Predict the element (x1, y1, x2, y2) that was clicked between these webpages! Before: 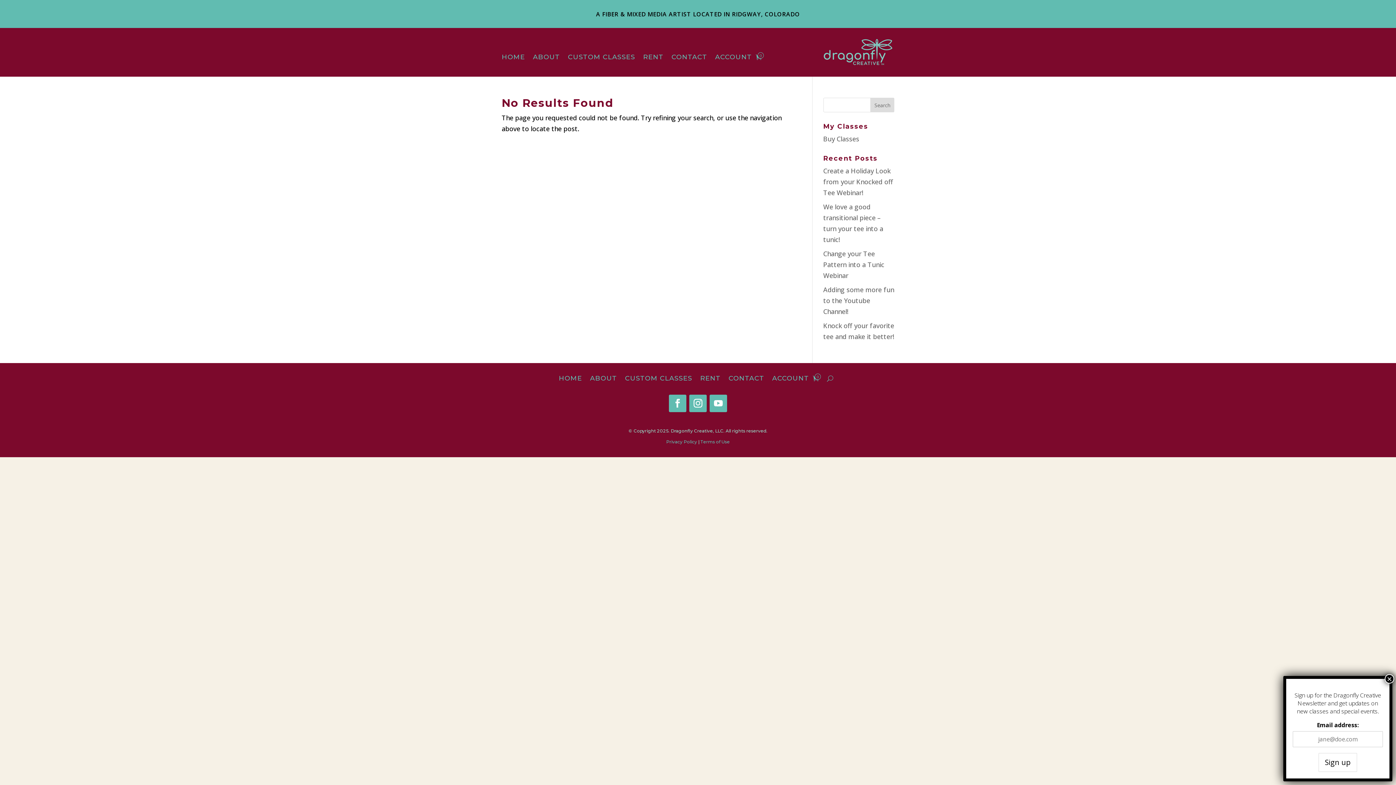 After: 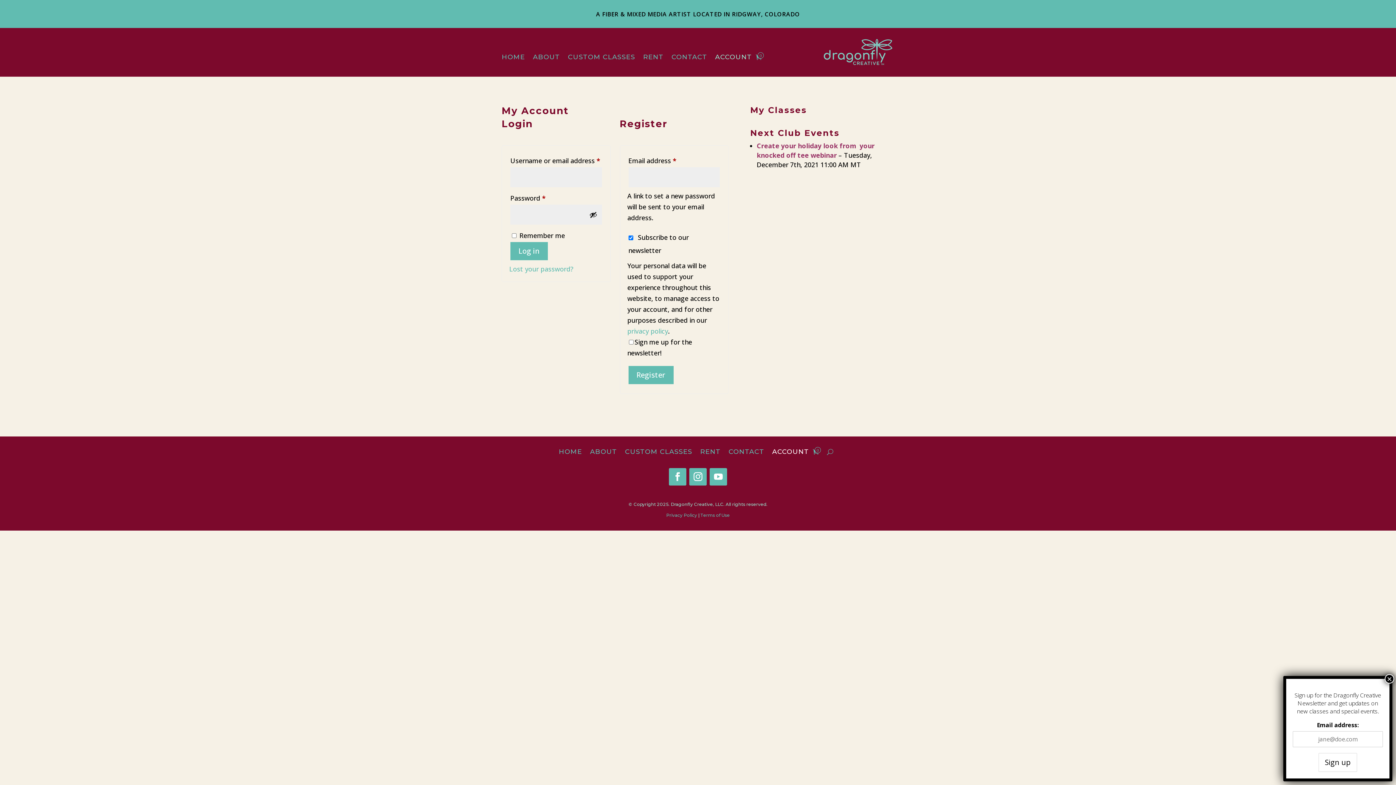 Action: bbox: (715, 54, 752, 62) label: ACCOUNT